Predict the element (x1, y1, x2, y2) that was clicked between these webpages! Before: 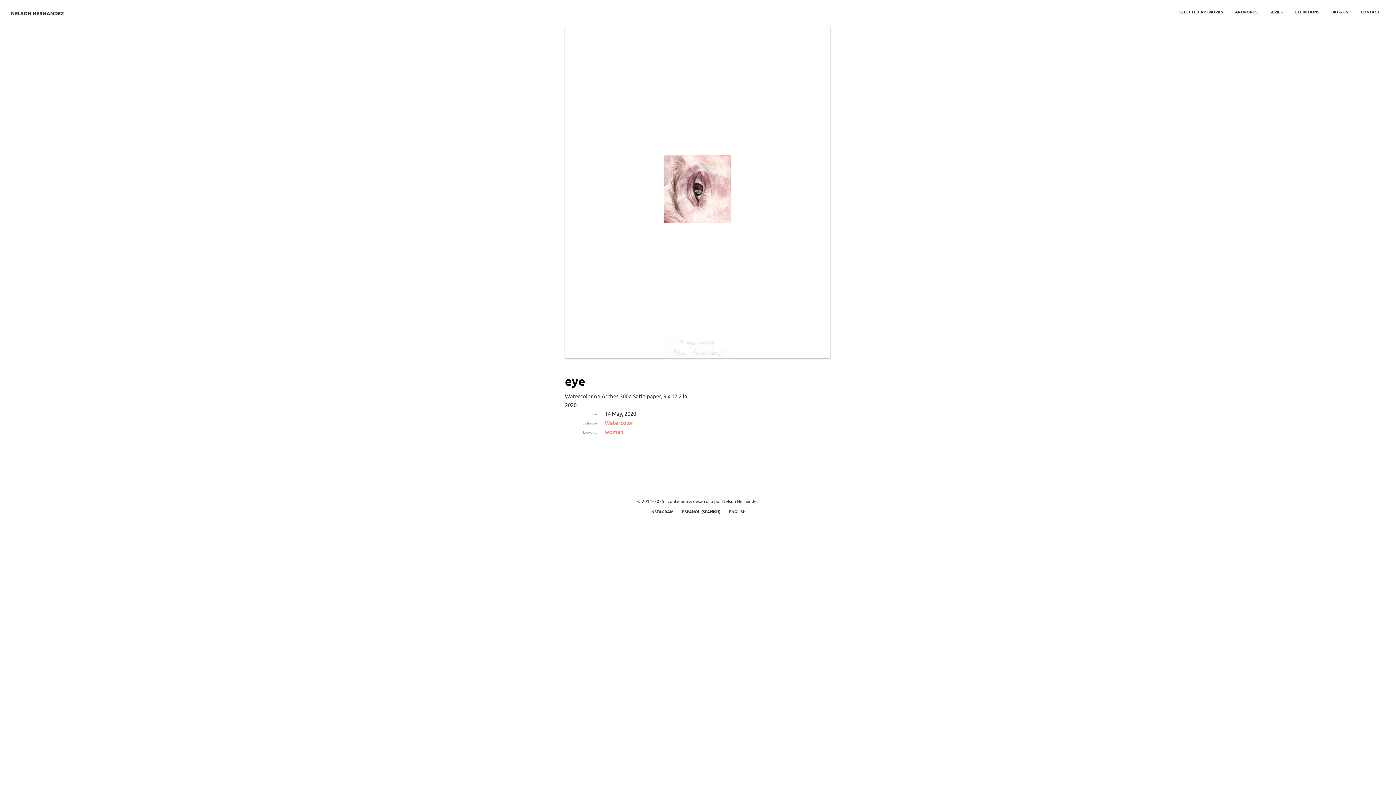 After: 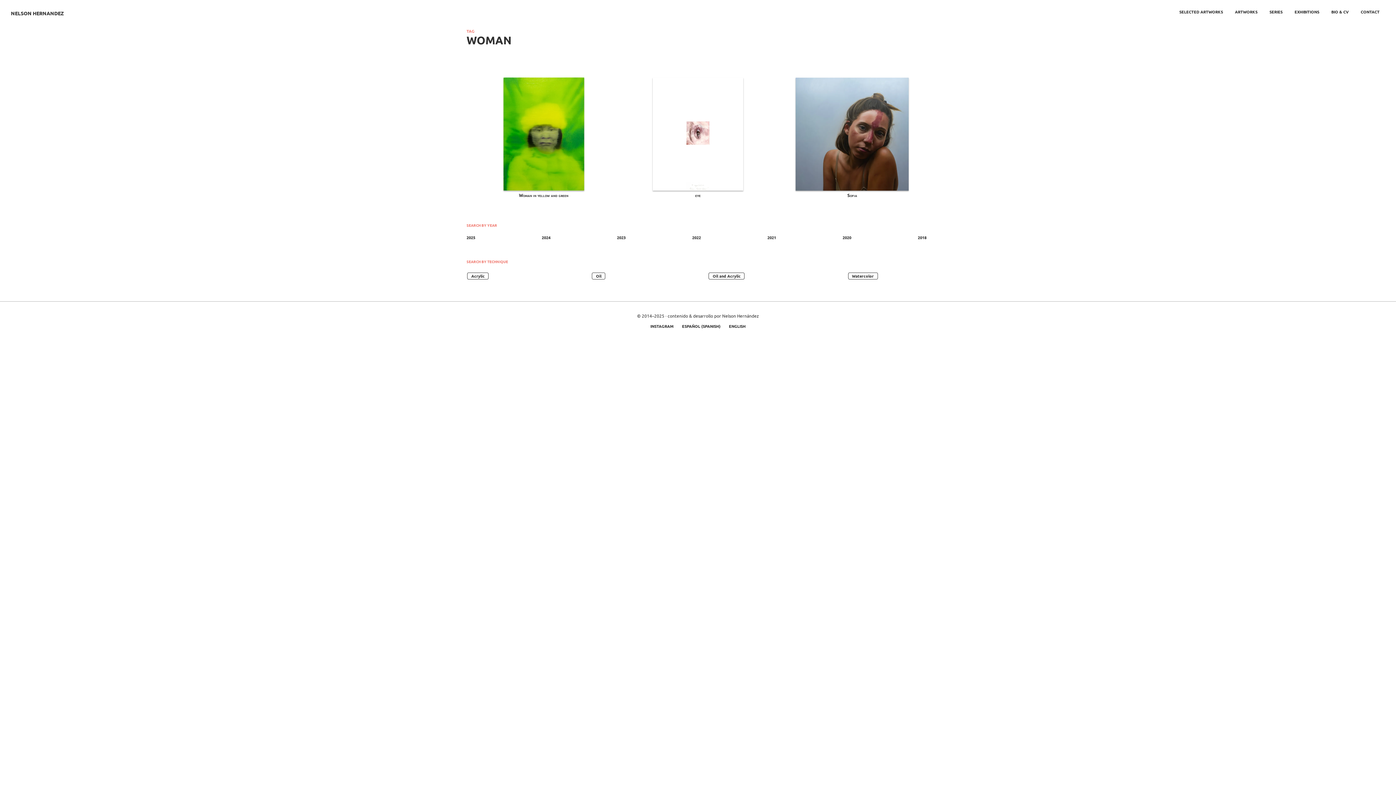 Action: label: woman bbox: (605, 428, 623, 435)